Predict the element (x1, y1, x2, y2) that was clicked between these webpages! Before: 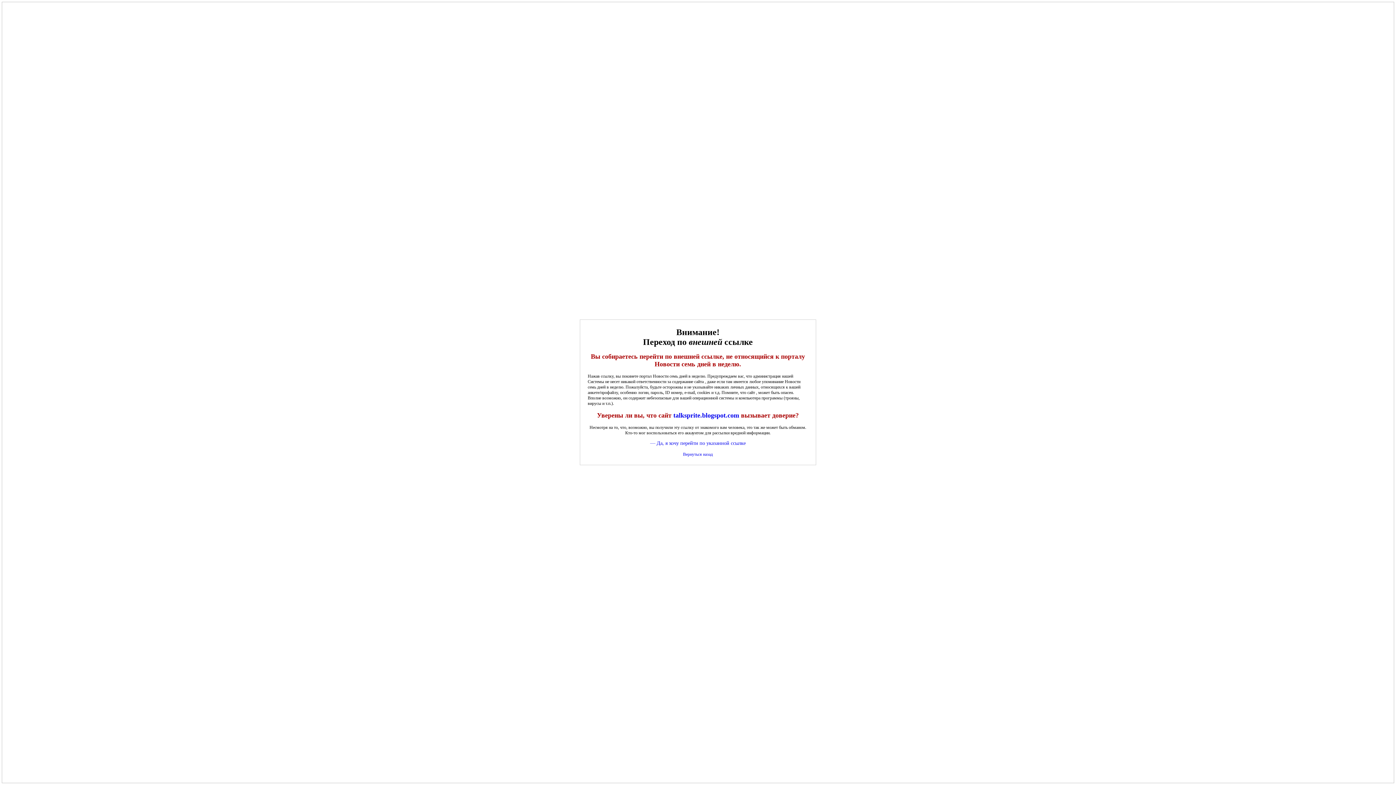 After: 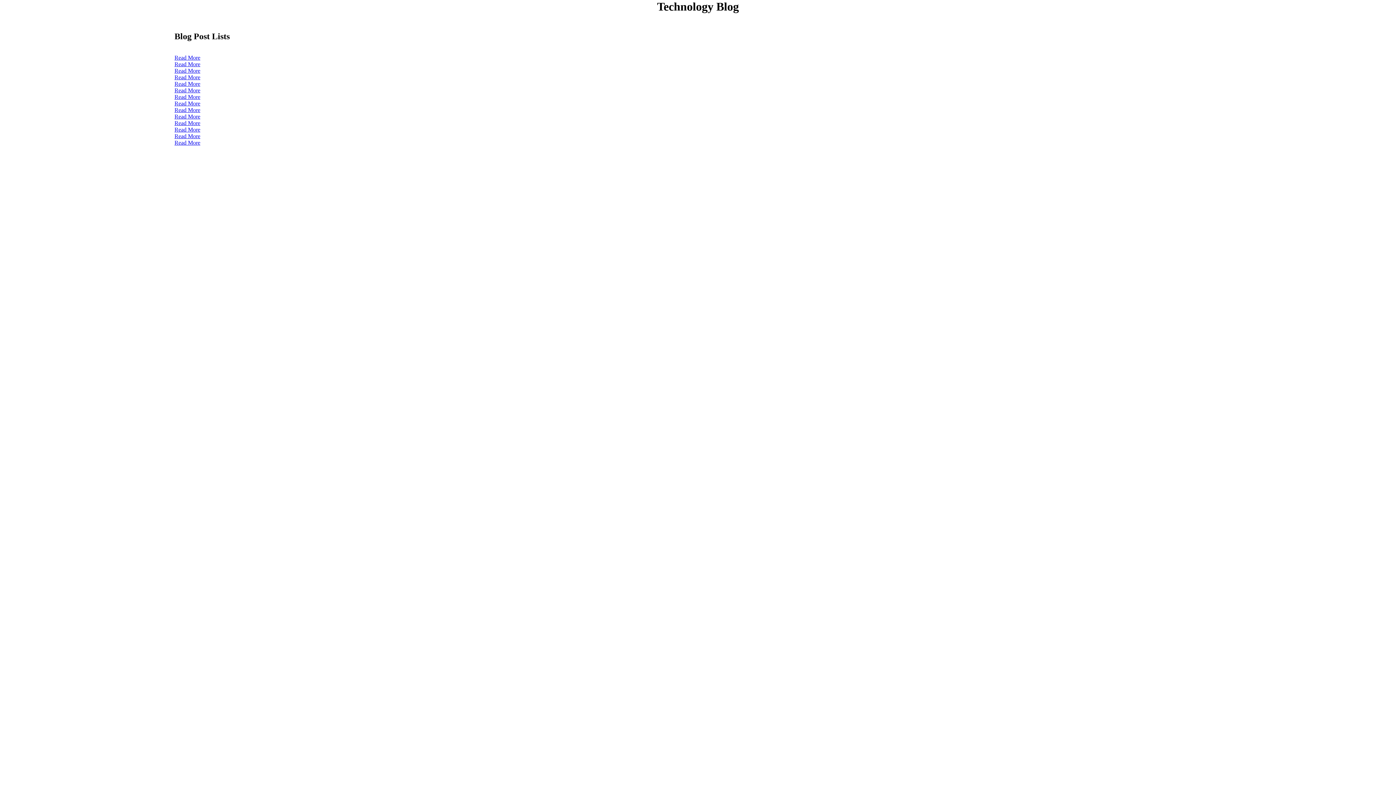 Action: label: talksprite.blogspot.com bbox: (673, 411, 739, 419)